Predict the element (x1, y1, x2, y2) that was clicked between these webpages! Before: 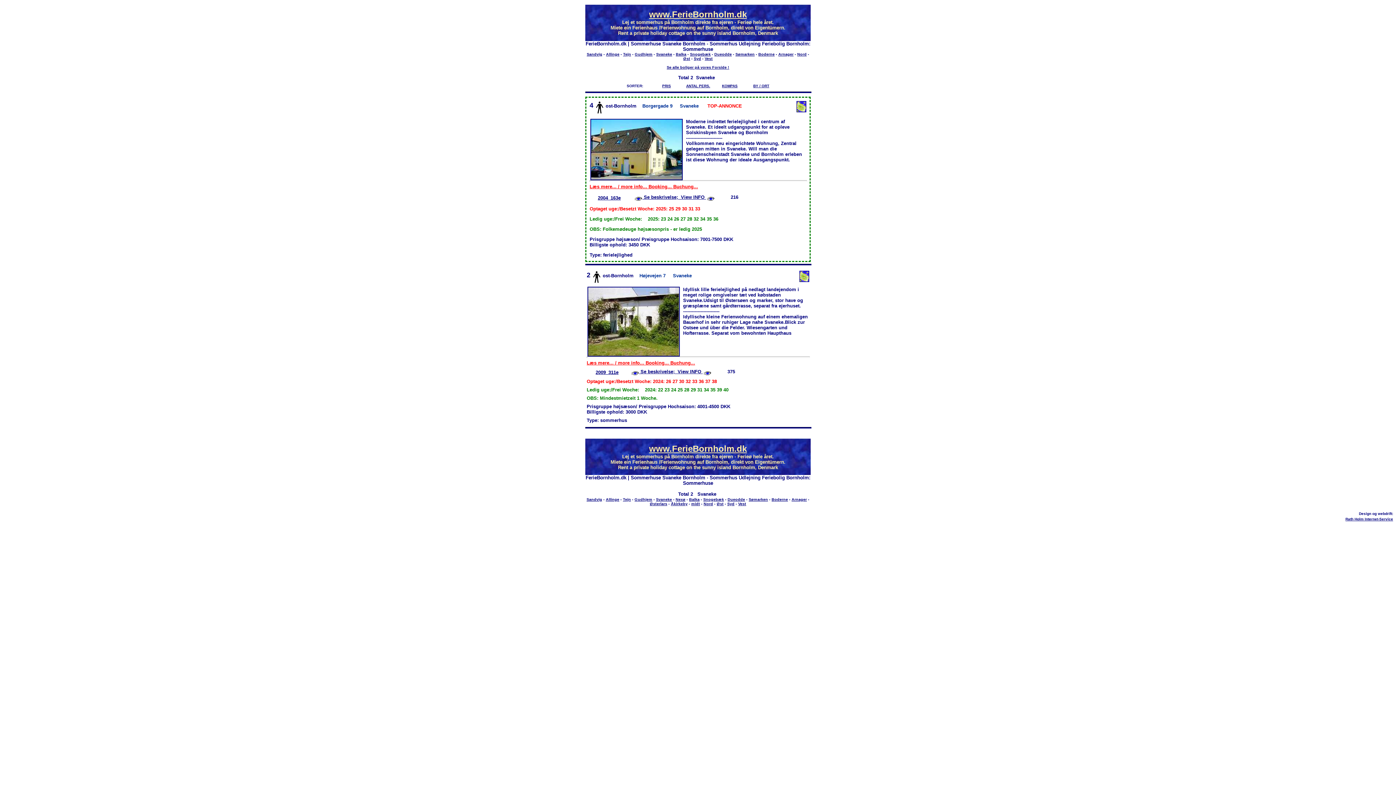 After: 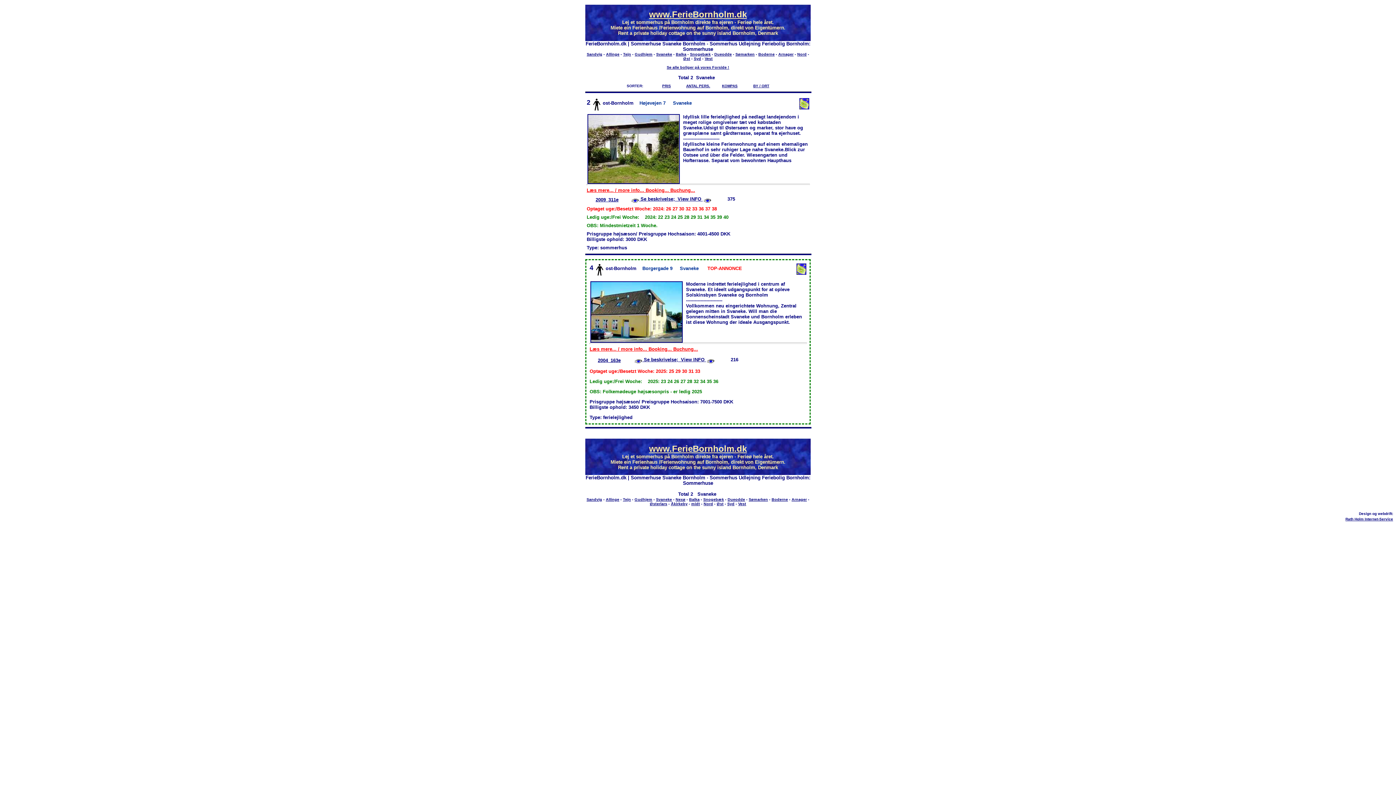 Action: bbox: (686, 83, 710, 88) label: ANTAL PERS.